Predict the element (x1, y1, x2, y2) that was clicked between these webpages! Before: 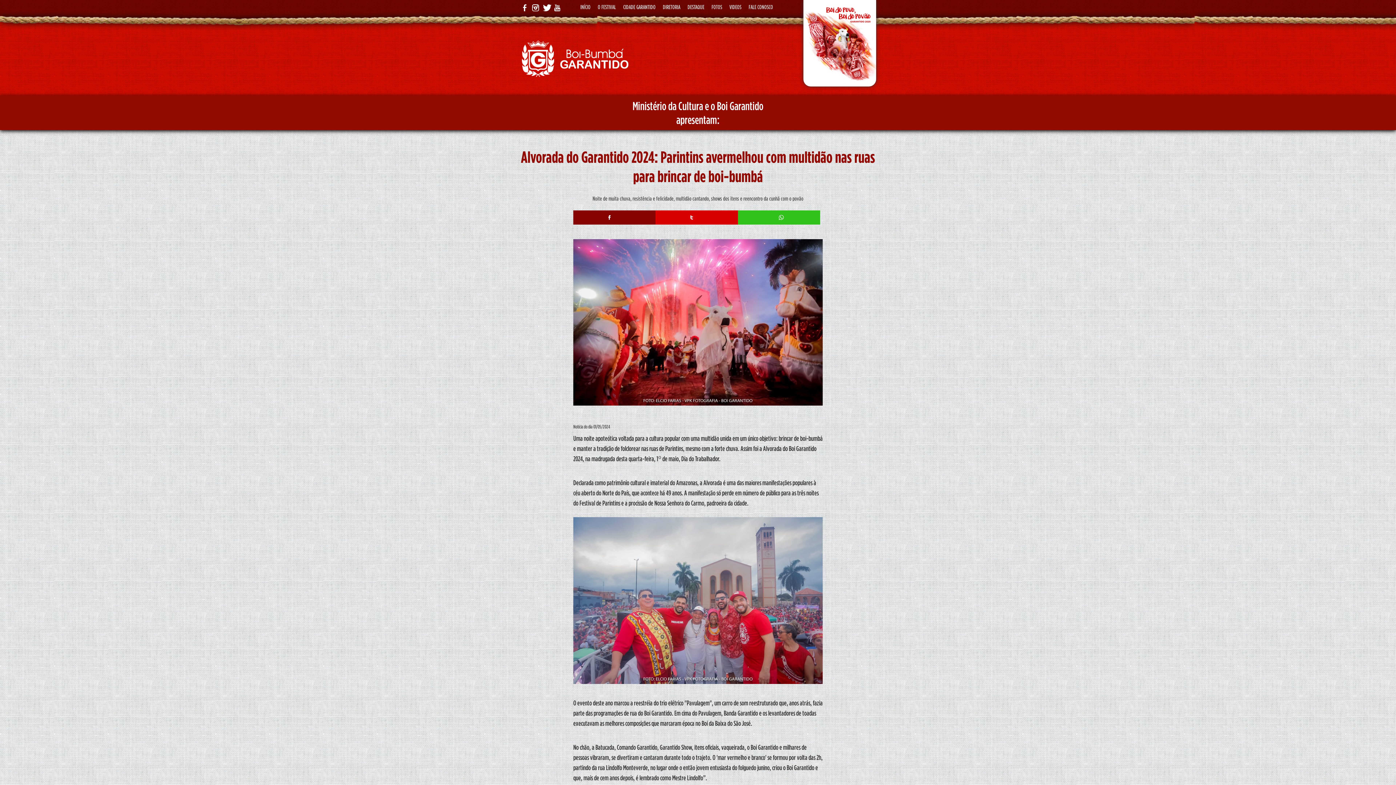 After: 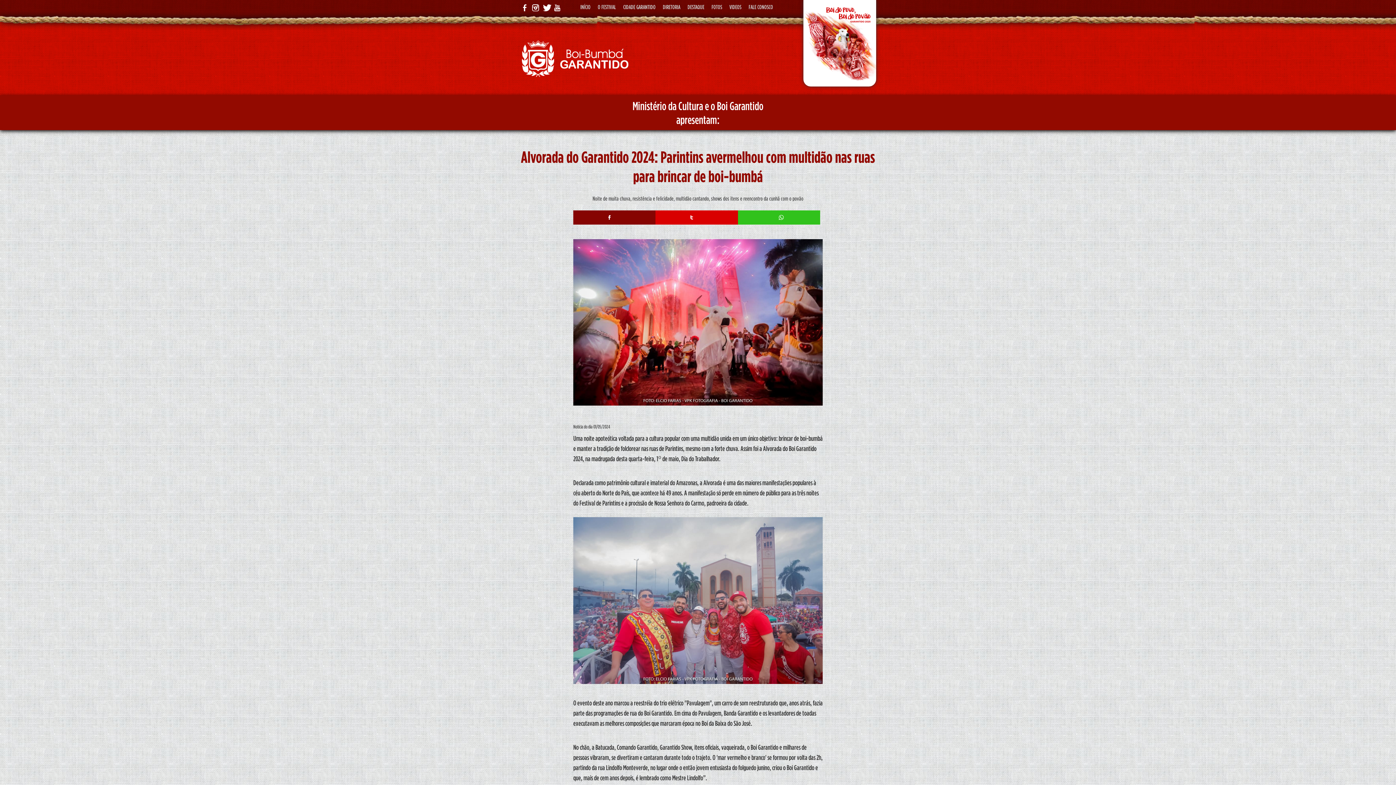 Action: label:   bbox: (541, 5, 552, 10)